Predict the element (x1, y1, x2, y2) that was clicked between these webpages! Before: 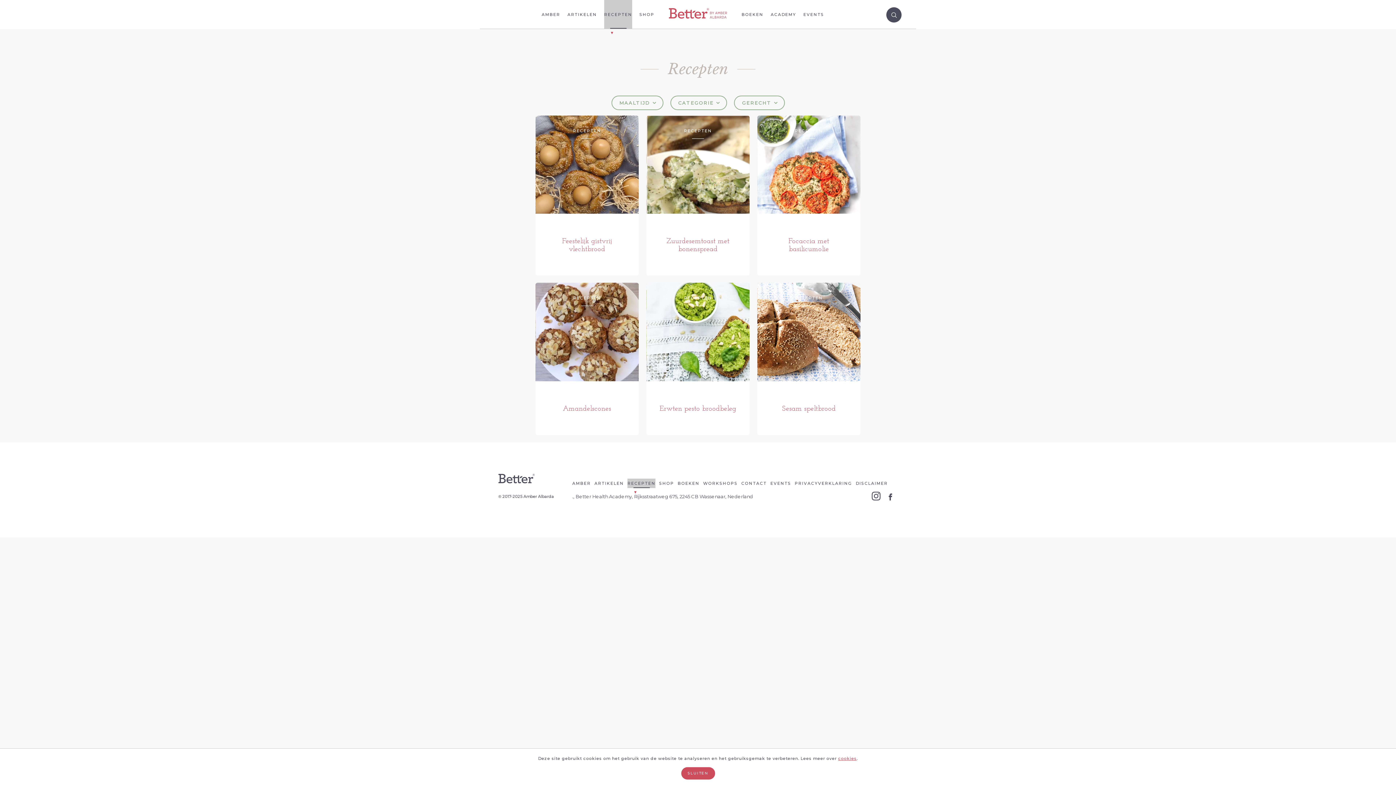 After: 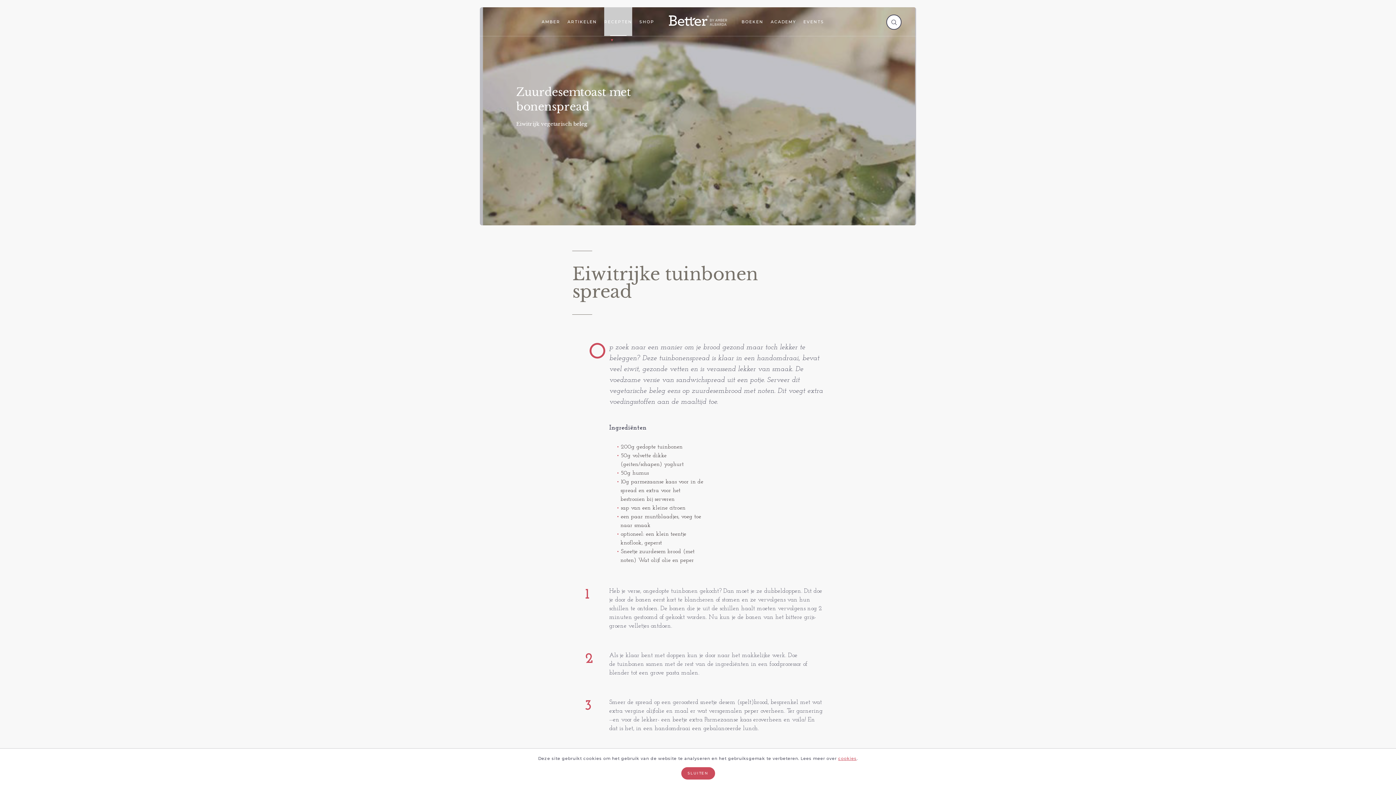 Action: bbox: (646, 115, 749, 275) label: RECEPTEN
Zuurdesemtoast met bonenspread
Eiwitrijk vegetarisch beleg